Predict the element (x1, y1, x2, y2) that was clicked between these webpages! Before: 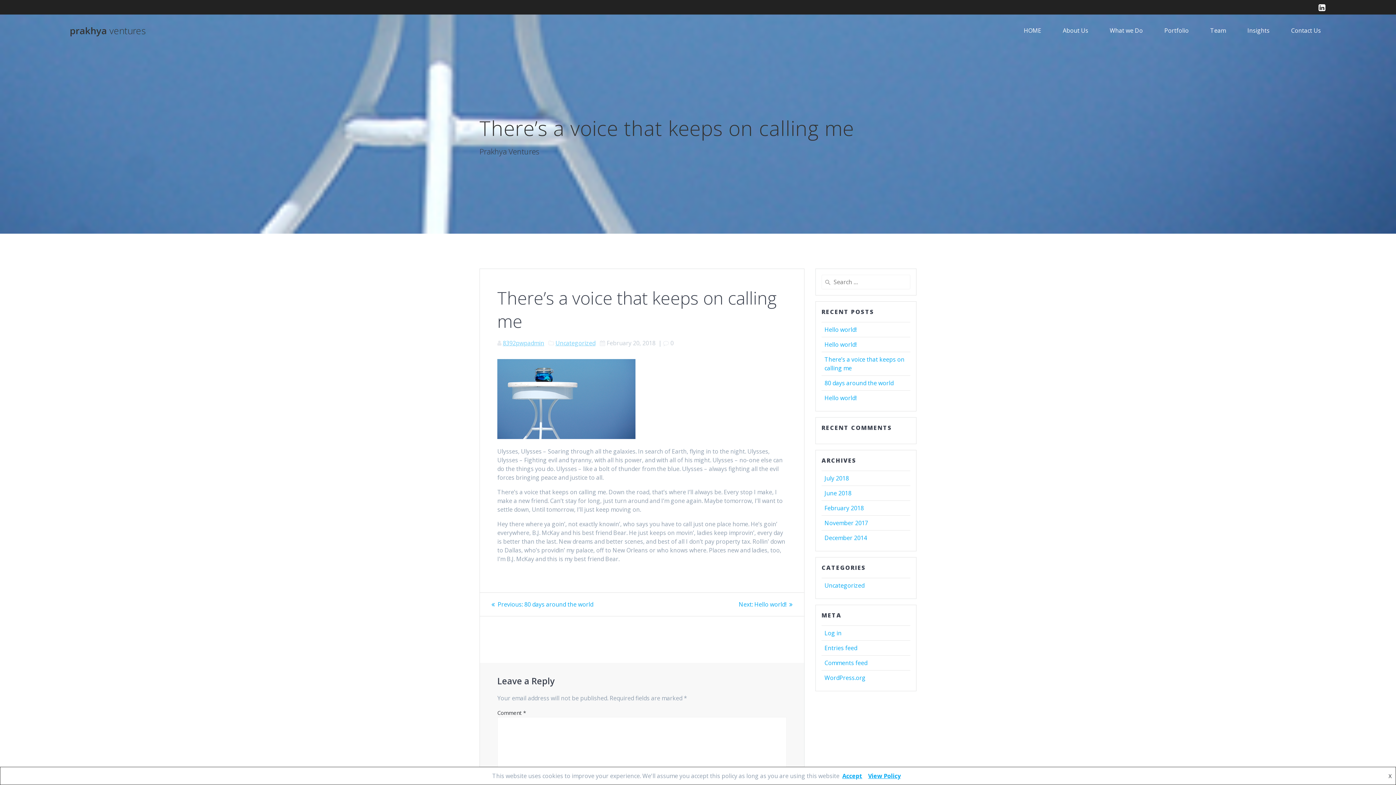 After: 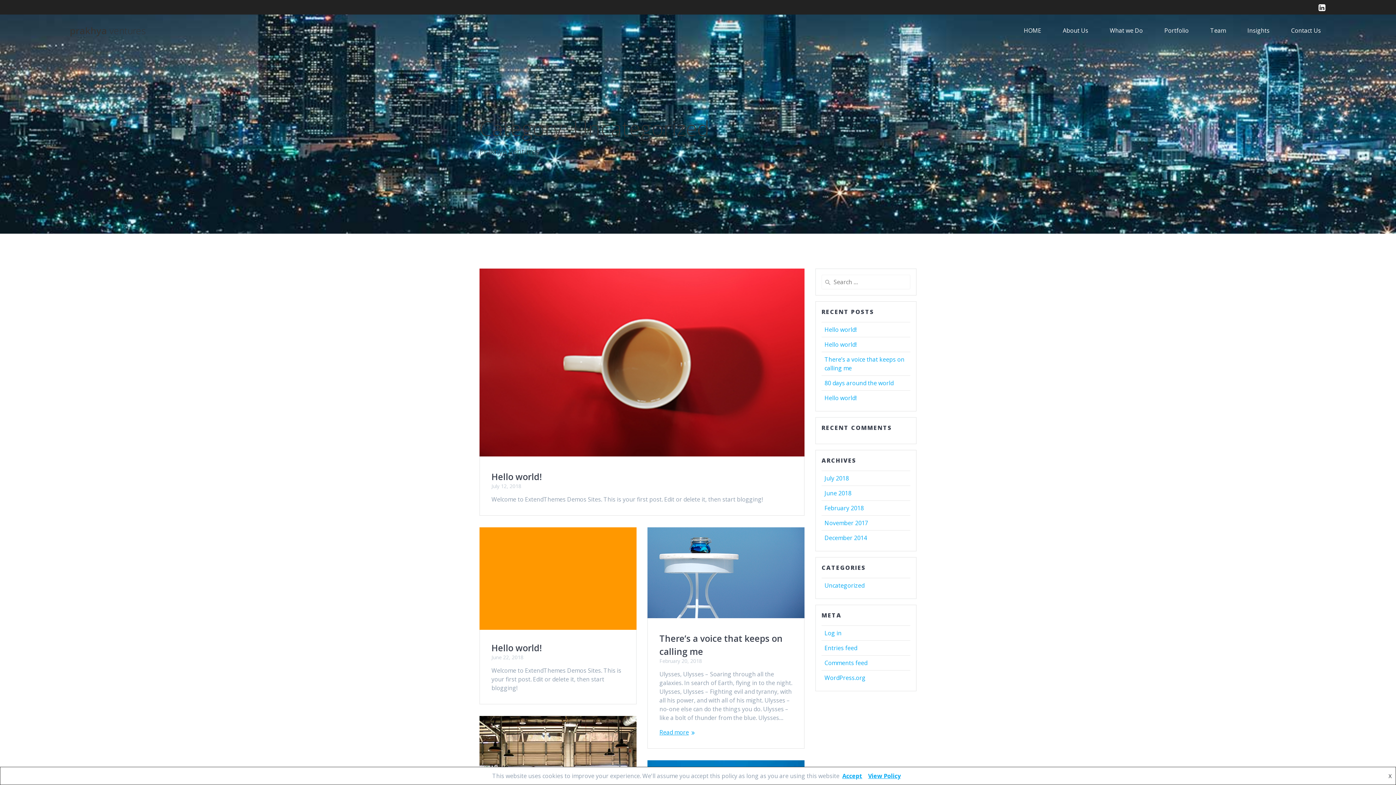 Action: bbox: (824, 581, 864, 589) label: Uncategorized